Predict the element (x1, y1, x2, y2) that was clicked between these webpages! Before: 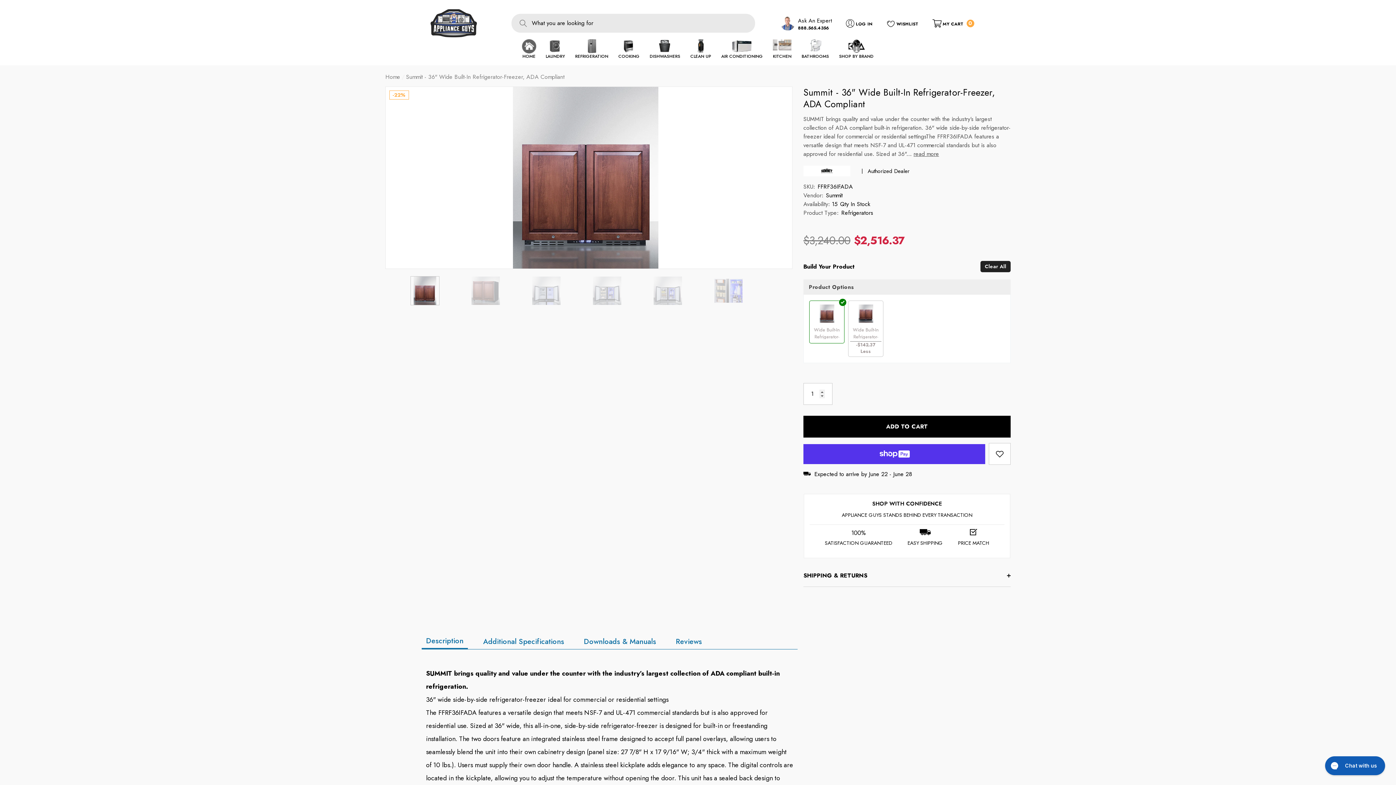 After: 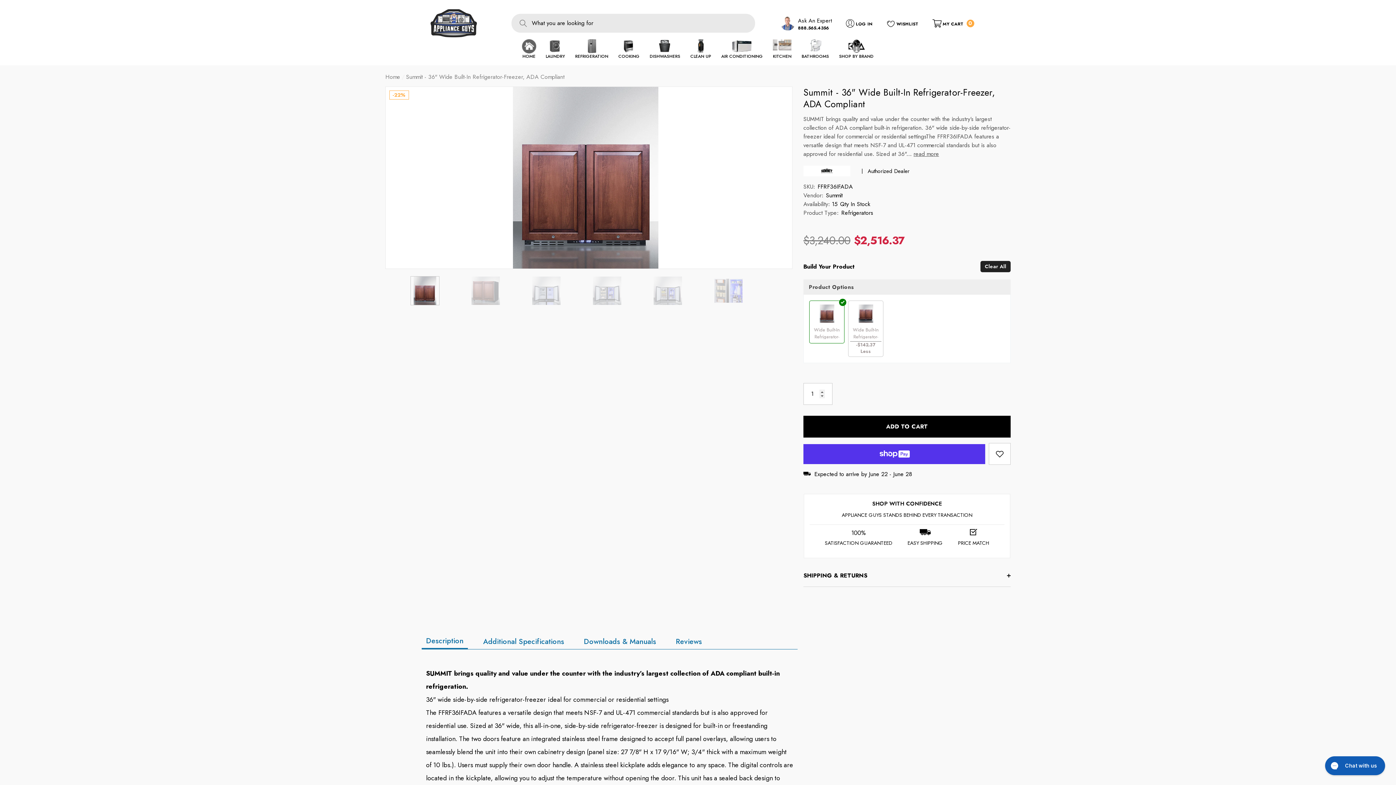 Action: bbox: (803, 86, 1010, 109) label: Summit - 36" Wide Built-In Refrigerator-Freezer, ADA Compliant